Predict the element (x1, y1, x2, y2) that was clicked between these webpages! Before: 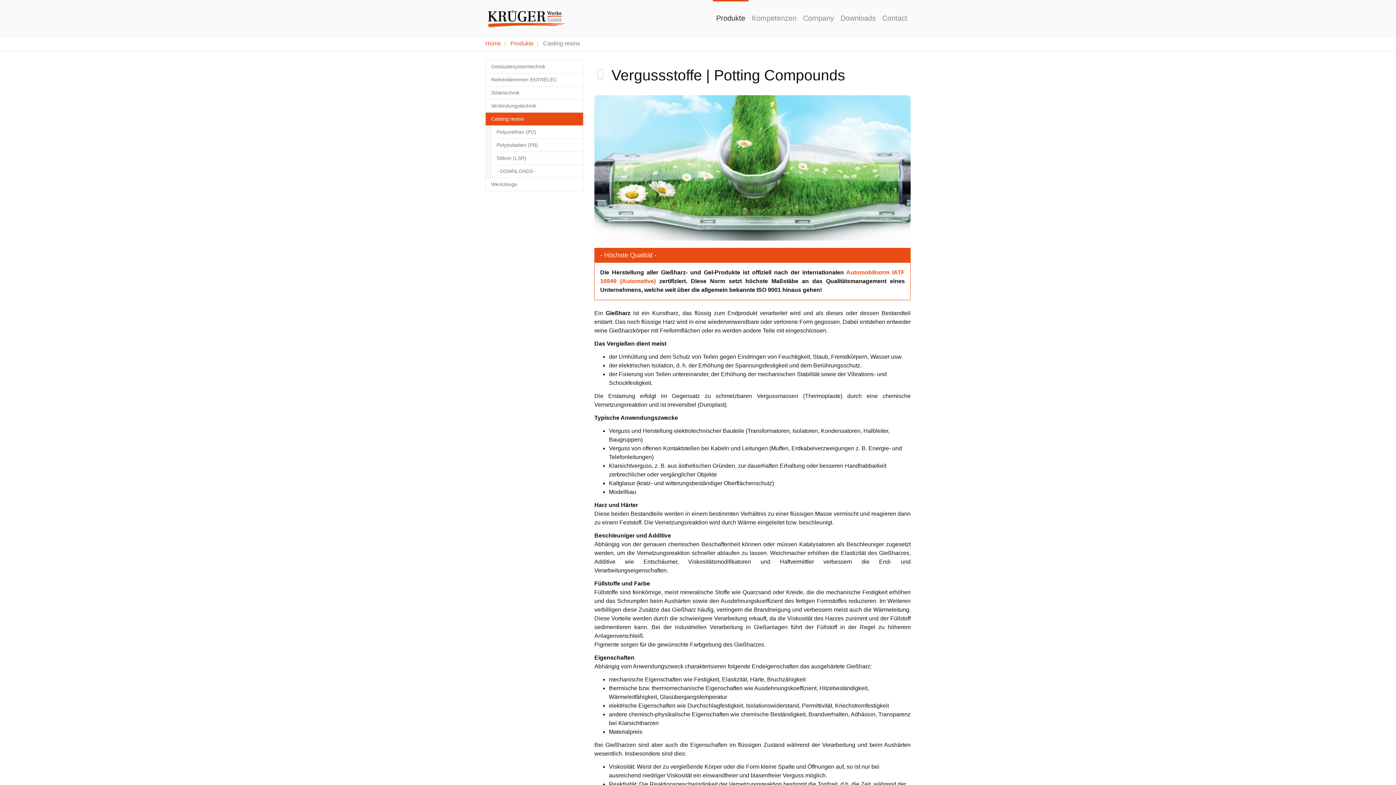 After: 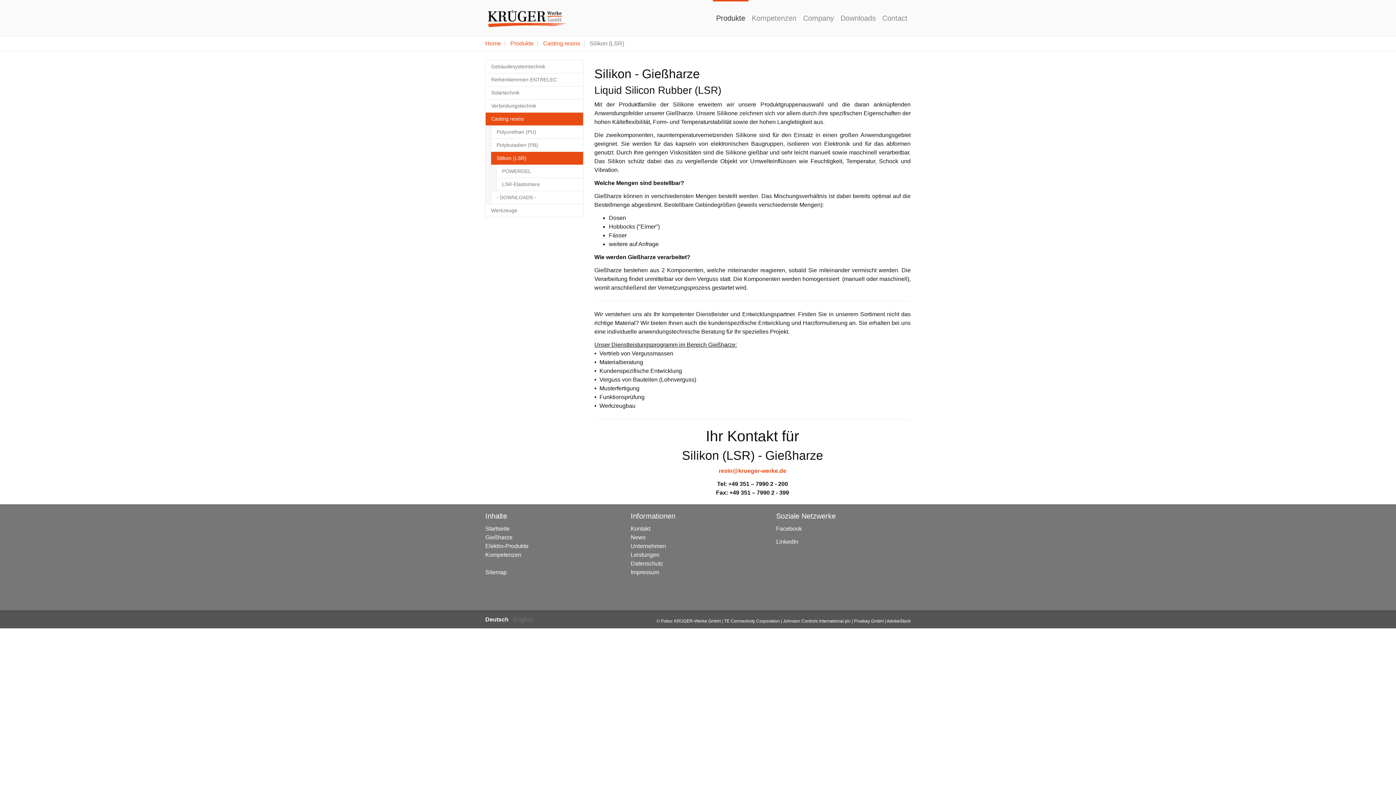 Action: label: Silikon (LSR) bbox: (490, 151, 583, 165)